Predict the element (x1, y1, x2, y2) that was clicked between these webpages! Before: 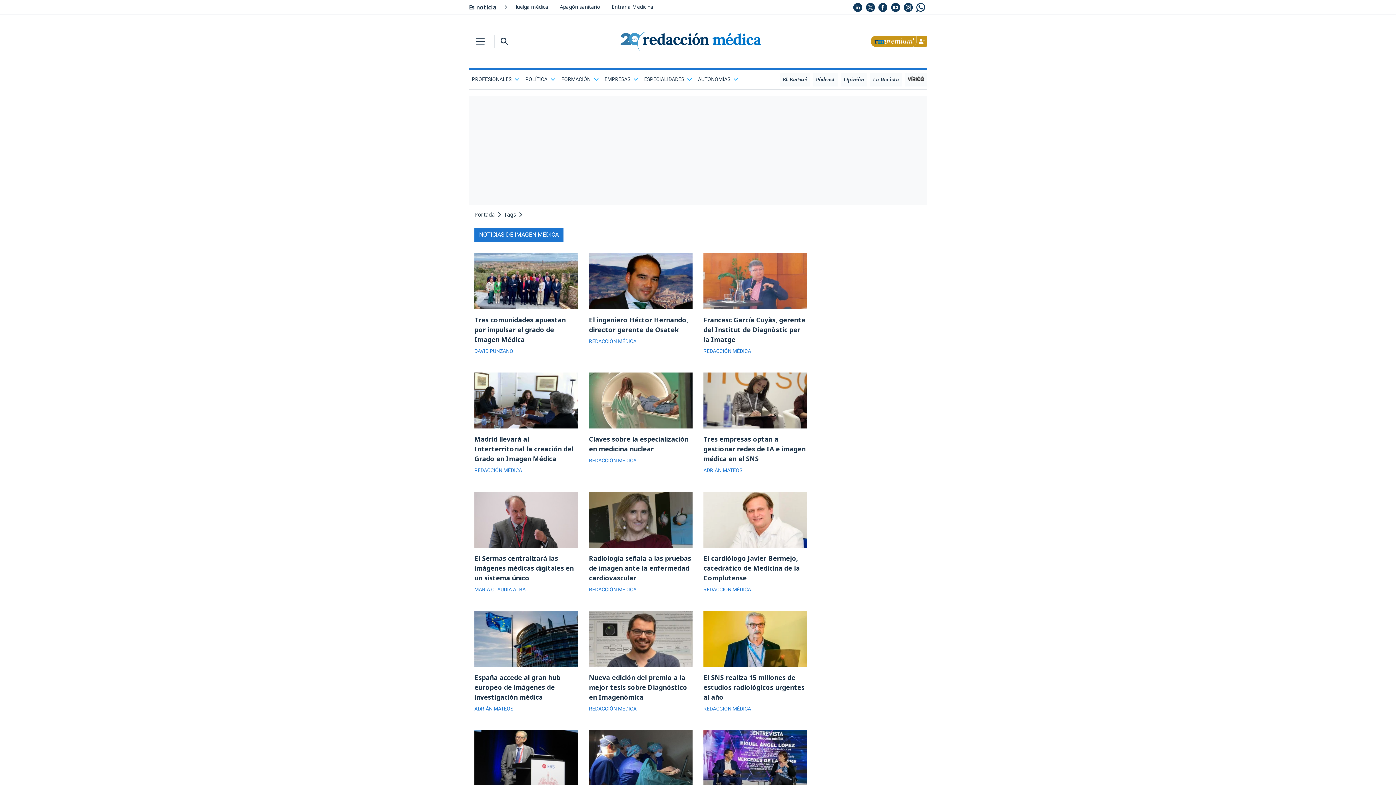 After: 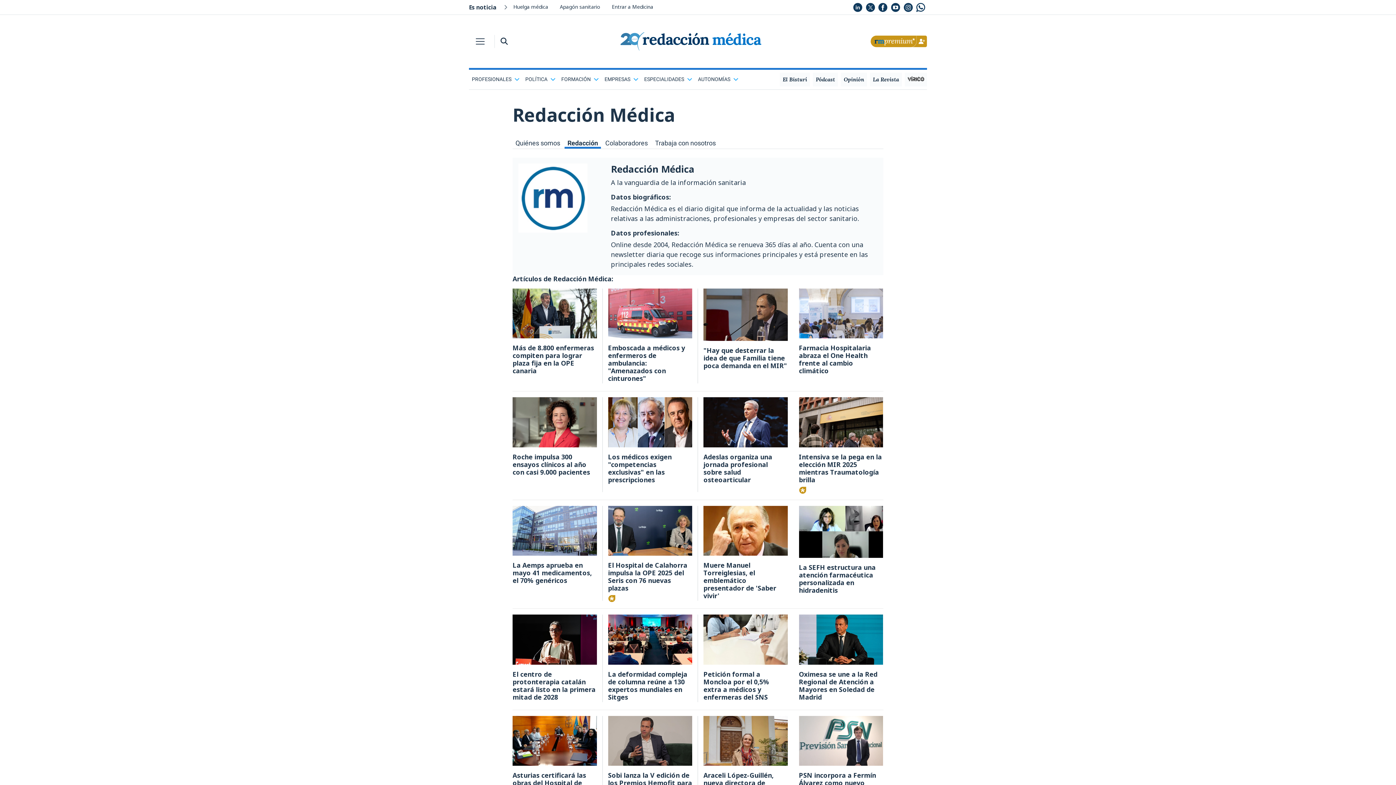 Action: label: REDACCIÓN MÉDICA bbox: (703, 586, 751, 592)